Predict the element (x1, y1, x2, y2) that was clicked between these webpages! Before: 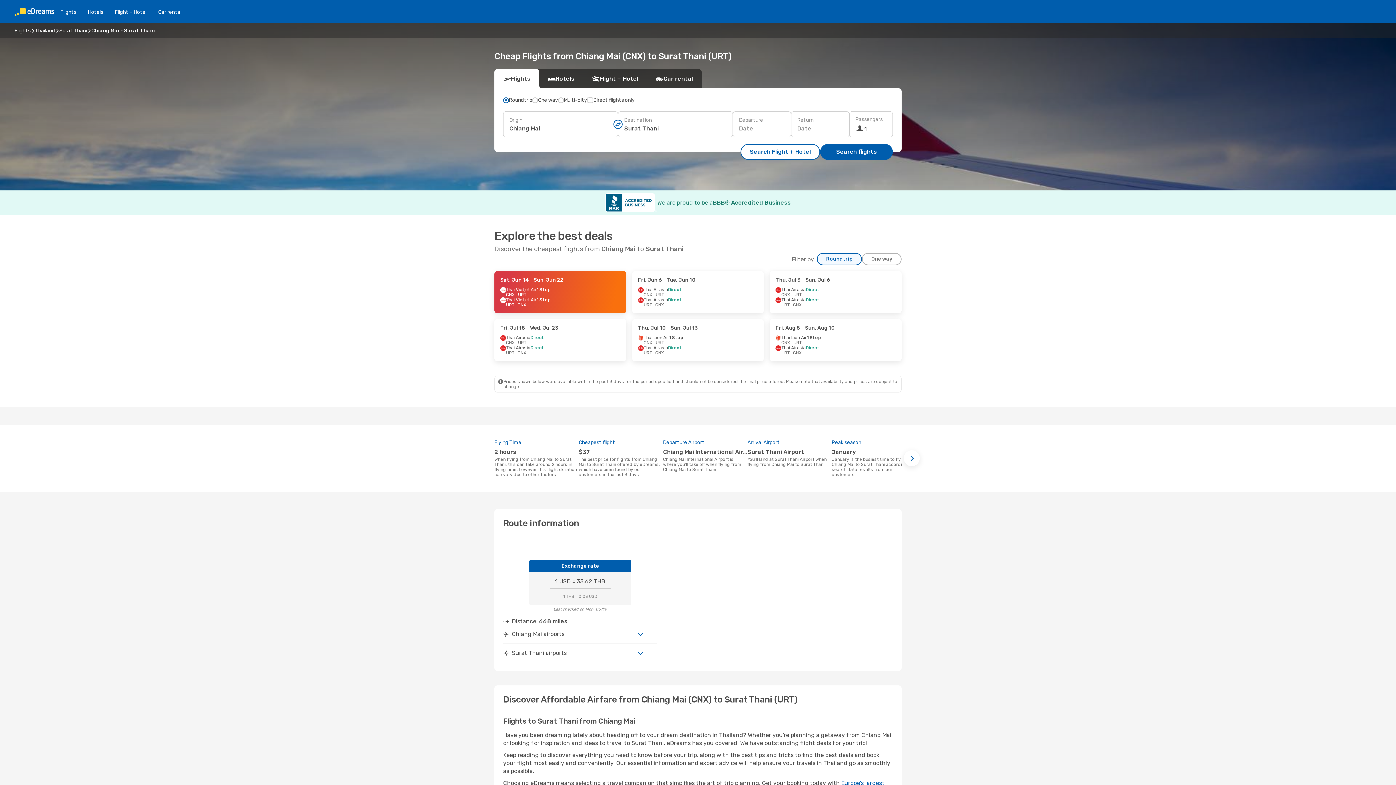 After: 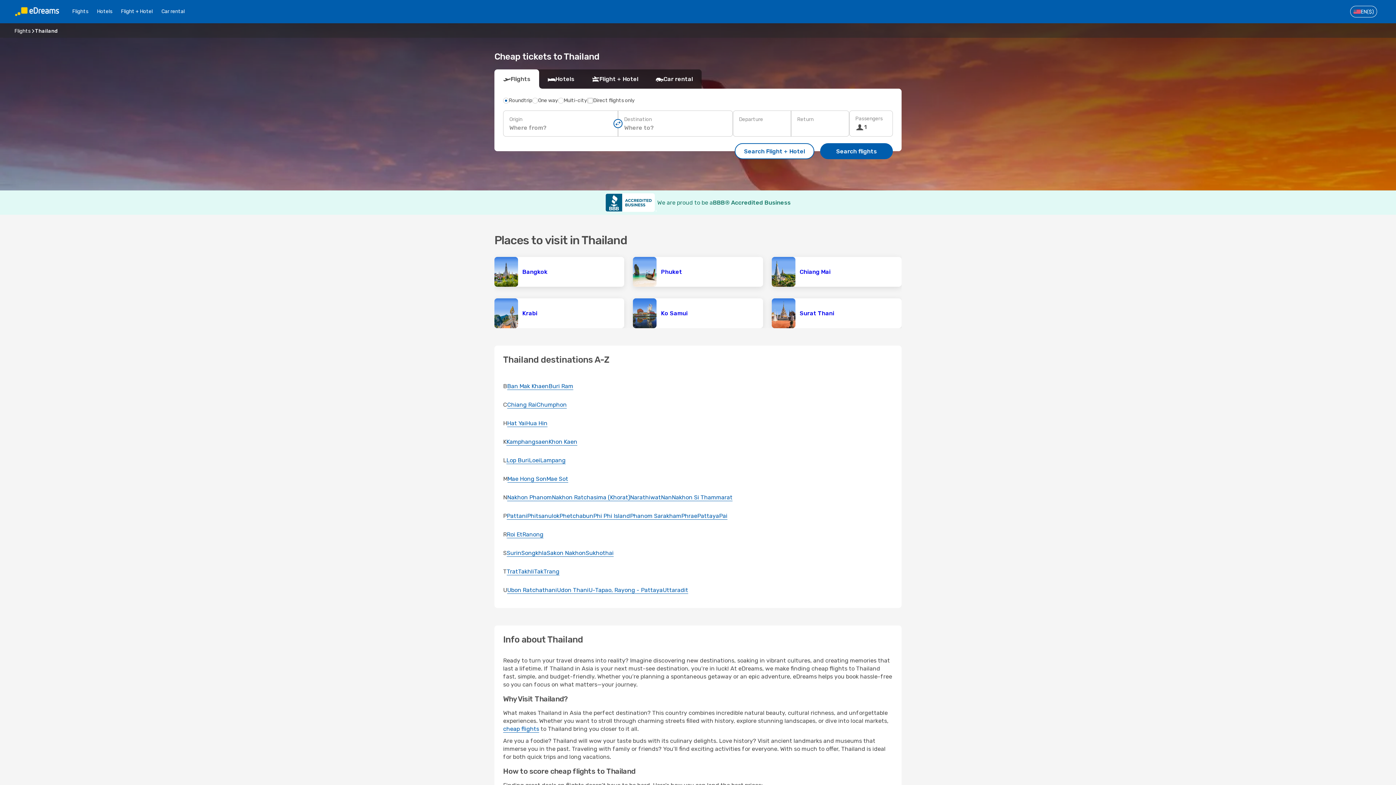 Action: label: Thailand bbox: (34, 27, 54, 33)